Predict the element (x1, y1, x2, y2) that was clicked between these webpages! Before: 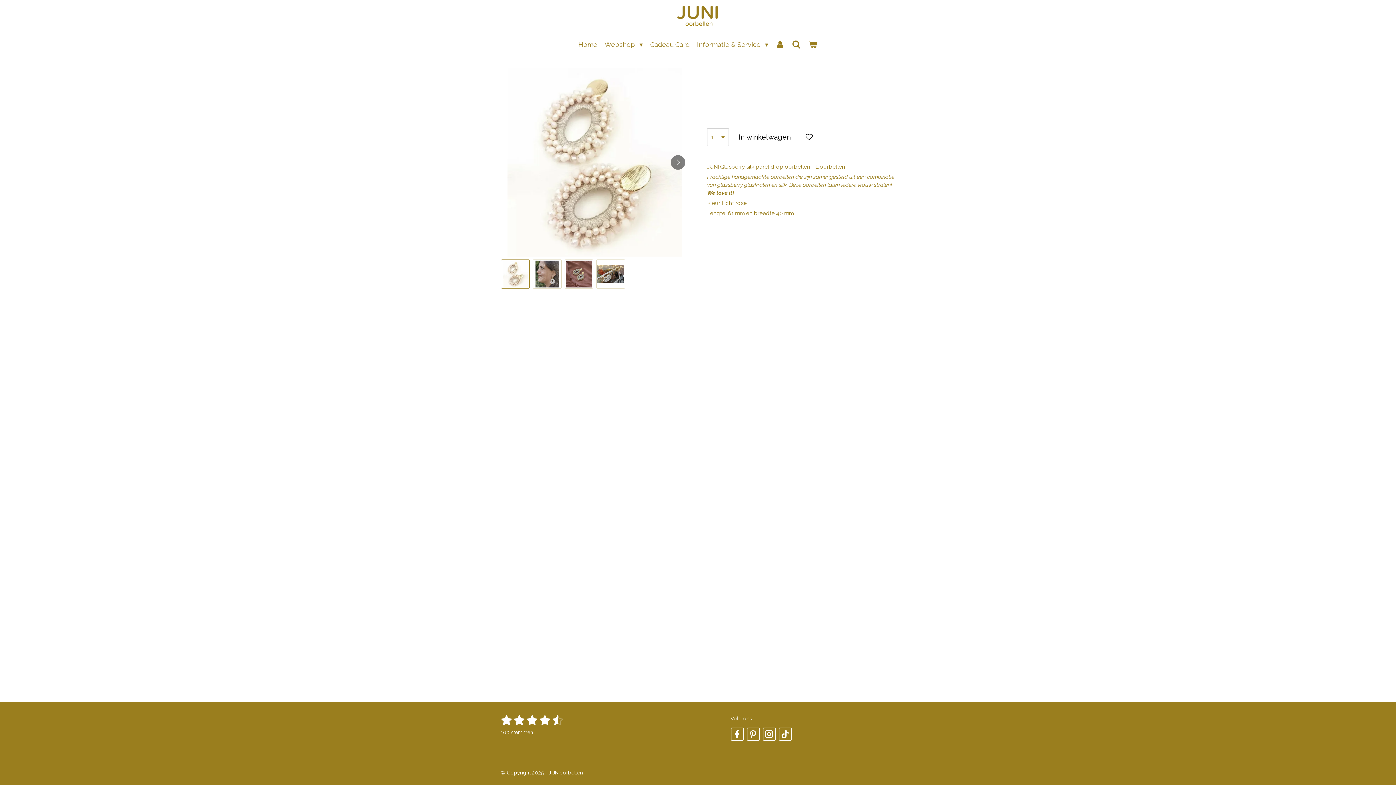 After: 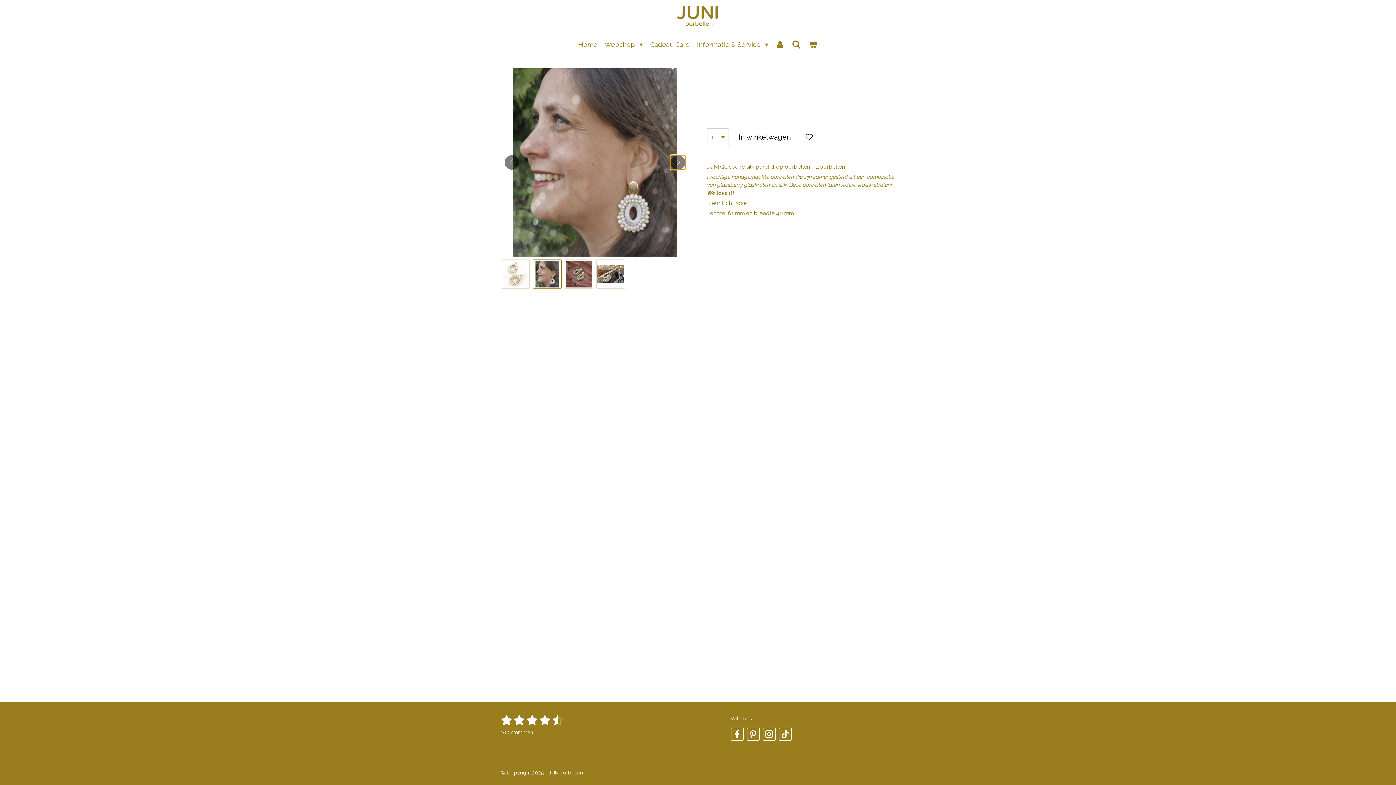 Action: bbox: (670, 155, 685, 169) label: Volgende afbeelding